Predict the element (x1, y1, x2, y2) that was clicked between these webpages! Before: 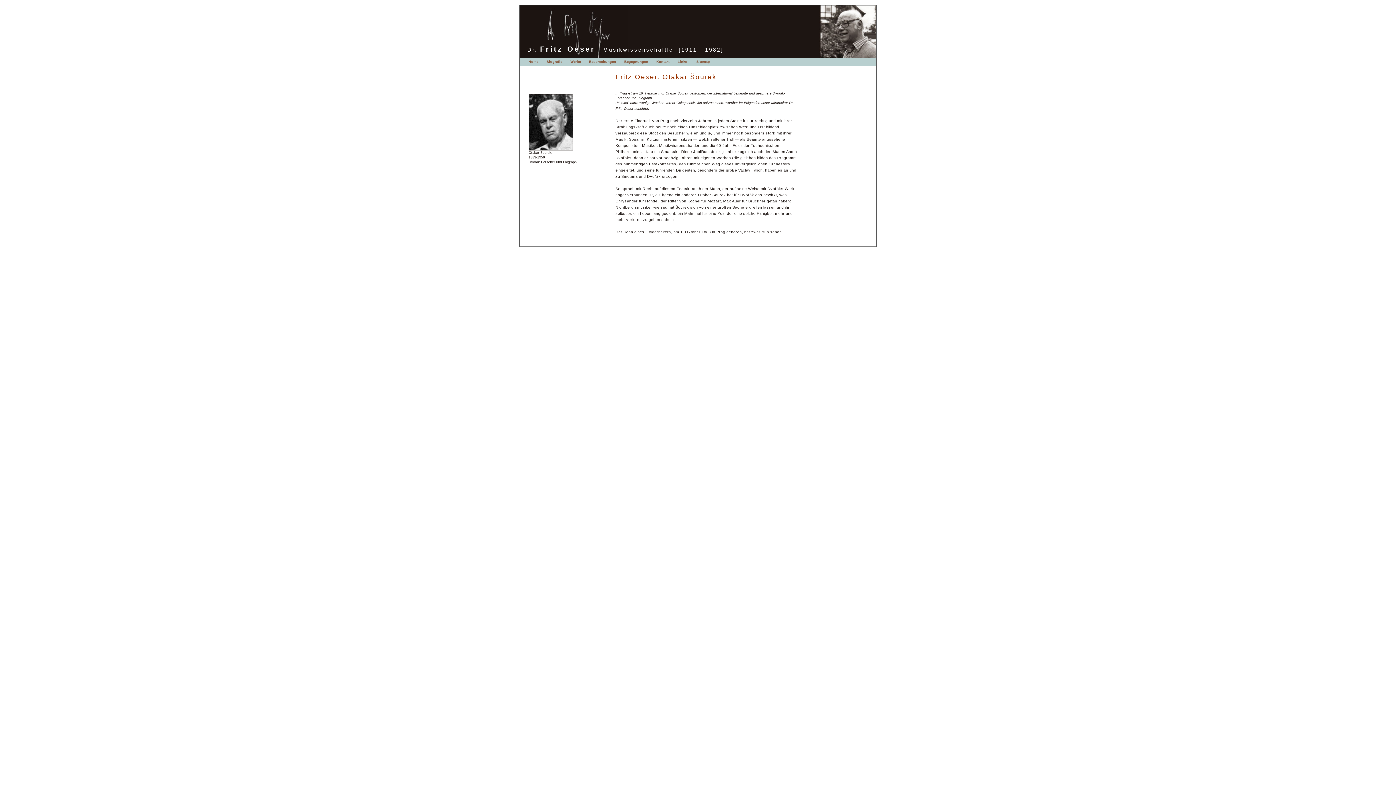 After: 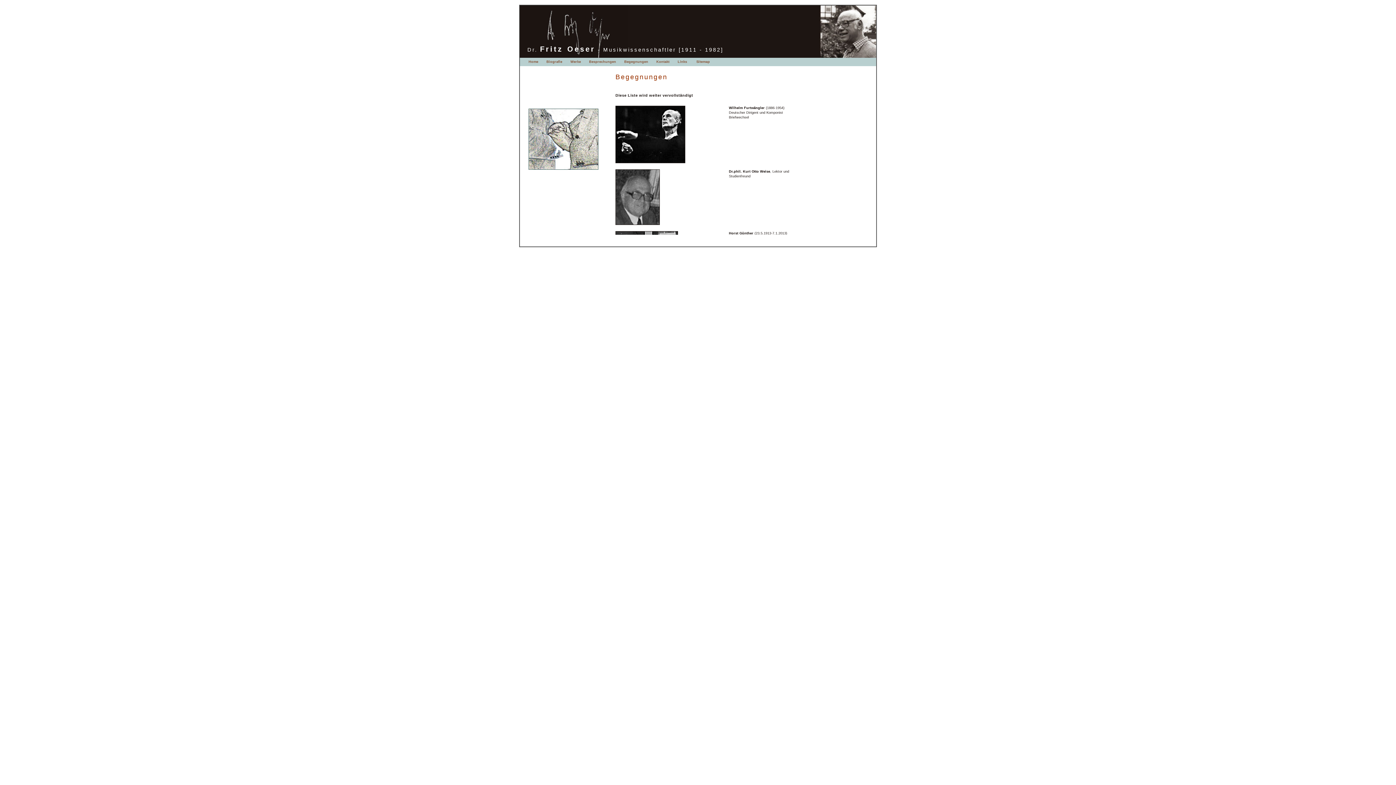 Action: bbox: (624, 60, 648, 63) label: Begegnungen